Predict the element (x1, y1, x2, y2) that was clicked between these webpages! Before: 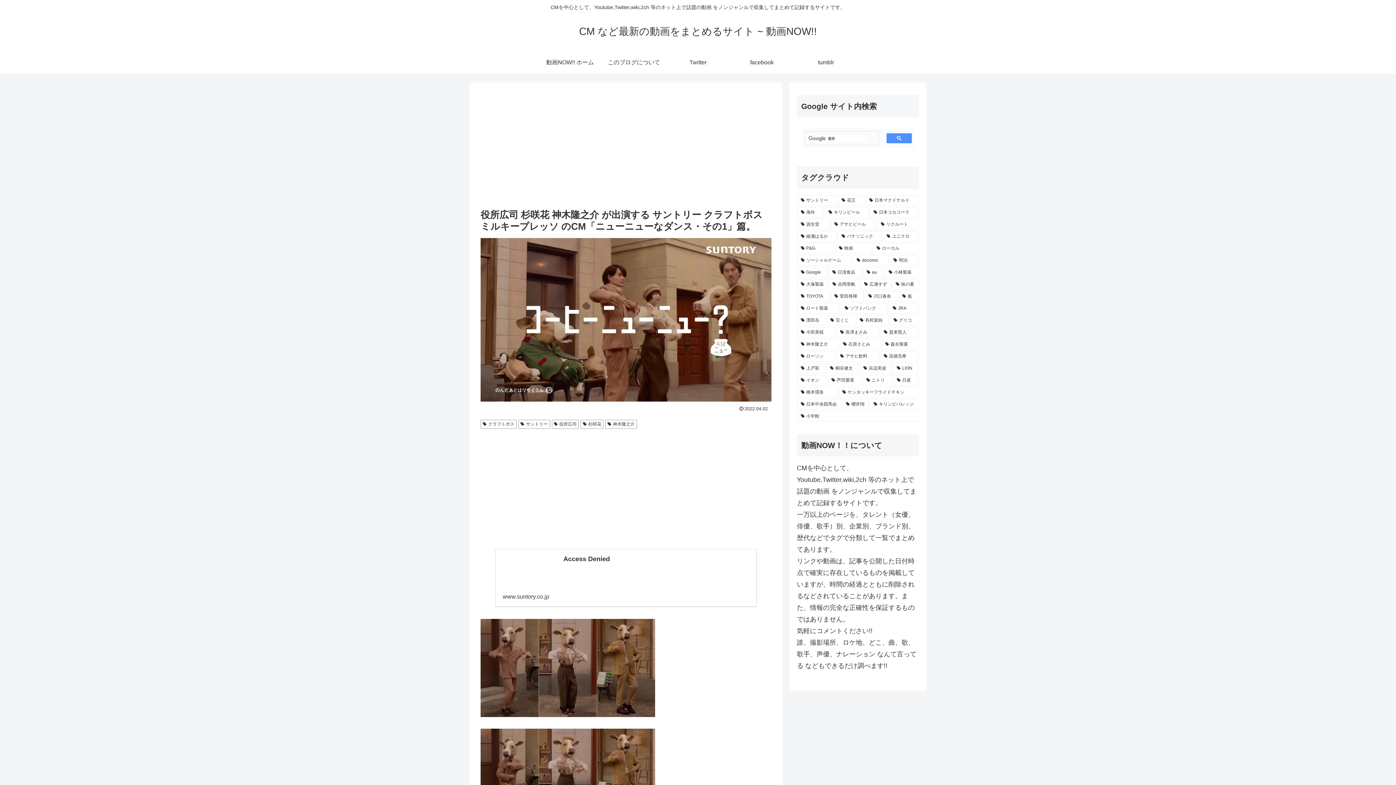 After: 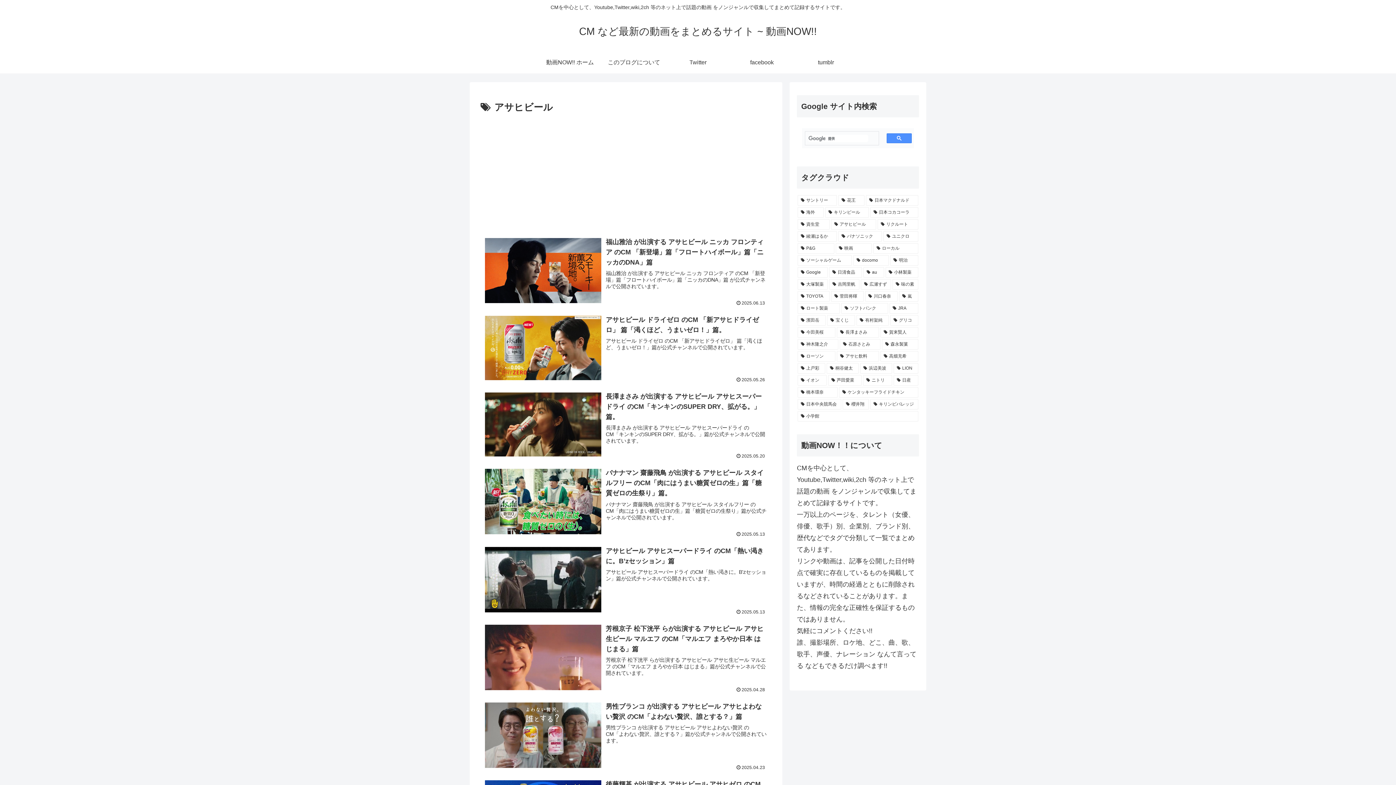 Action: label: アサヒビール (474個の項目) bbox: (831, 219, 876, 229)